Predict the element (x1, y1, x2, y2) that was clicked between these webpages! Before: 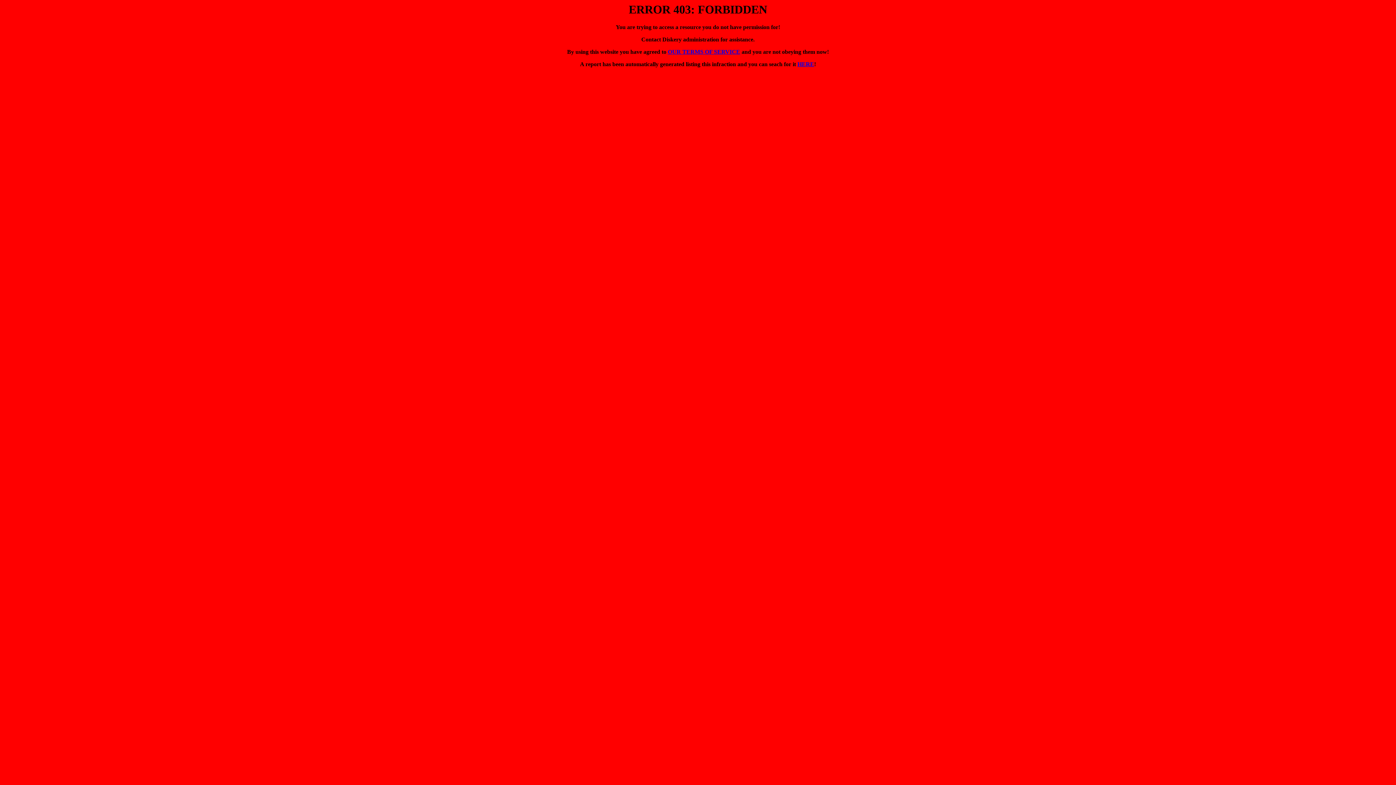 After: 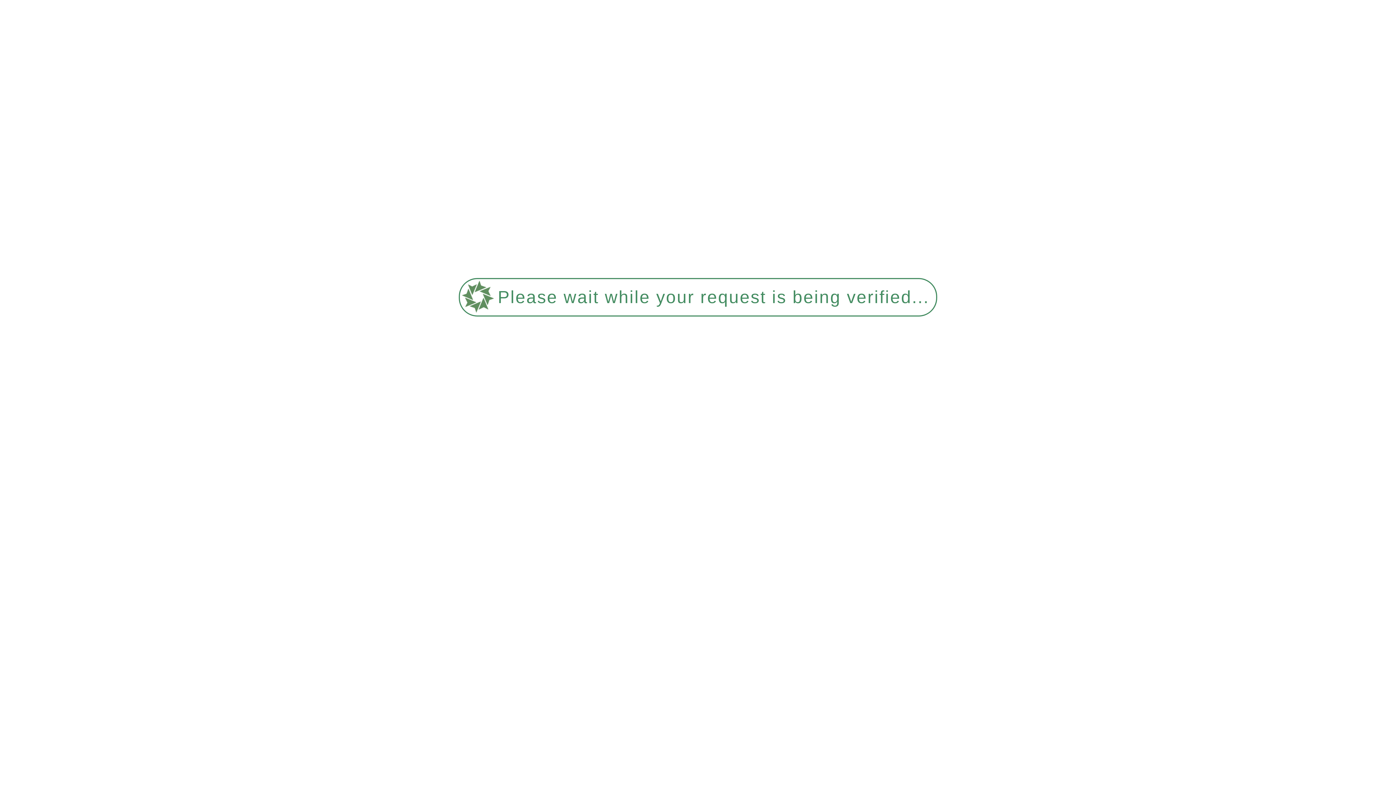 Action: bbox: (668, 48, 740, 55) label: OUR TERMS OF SERVICE